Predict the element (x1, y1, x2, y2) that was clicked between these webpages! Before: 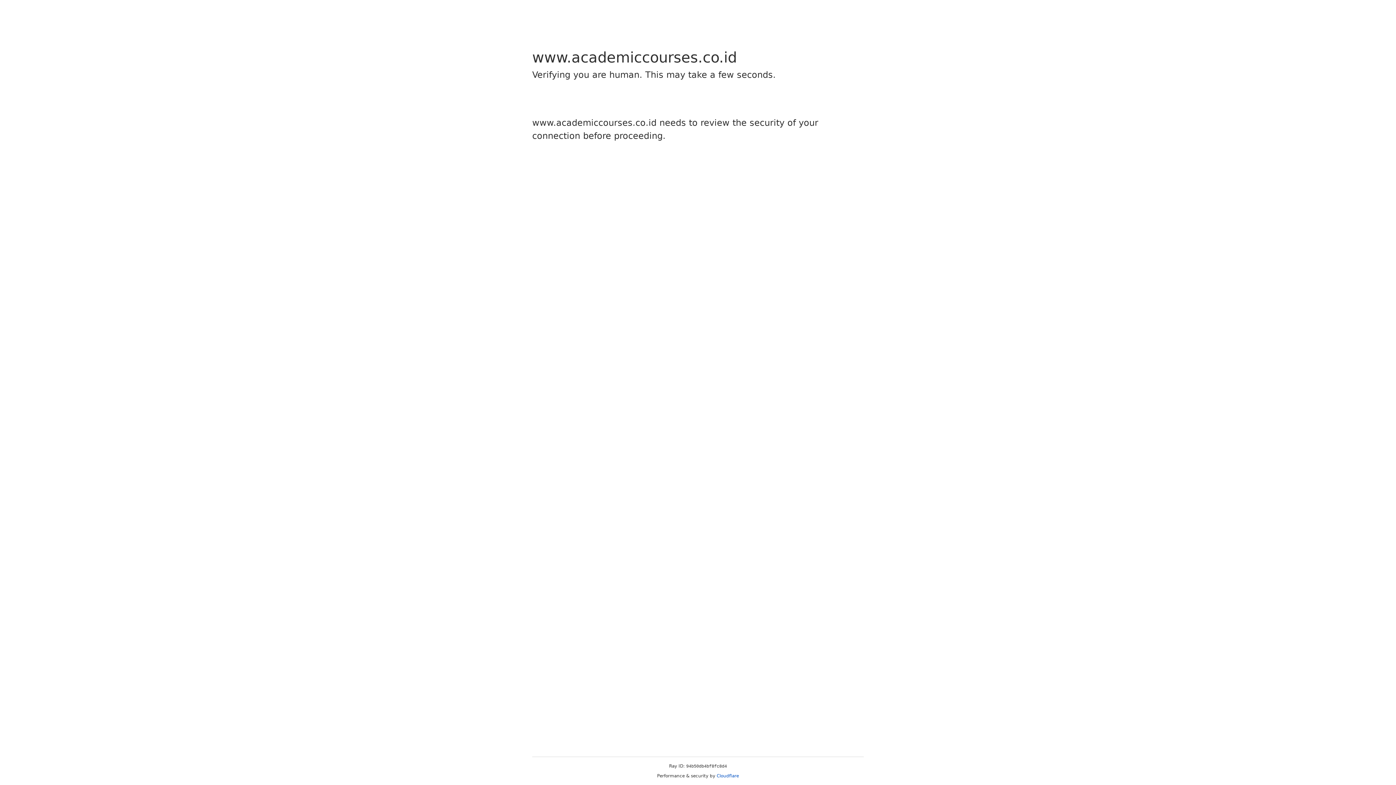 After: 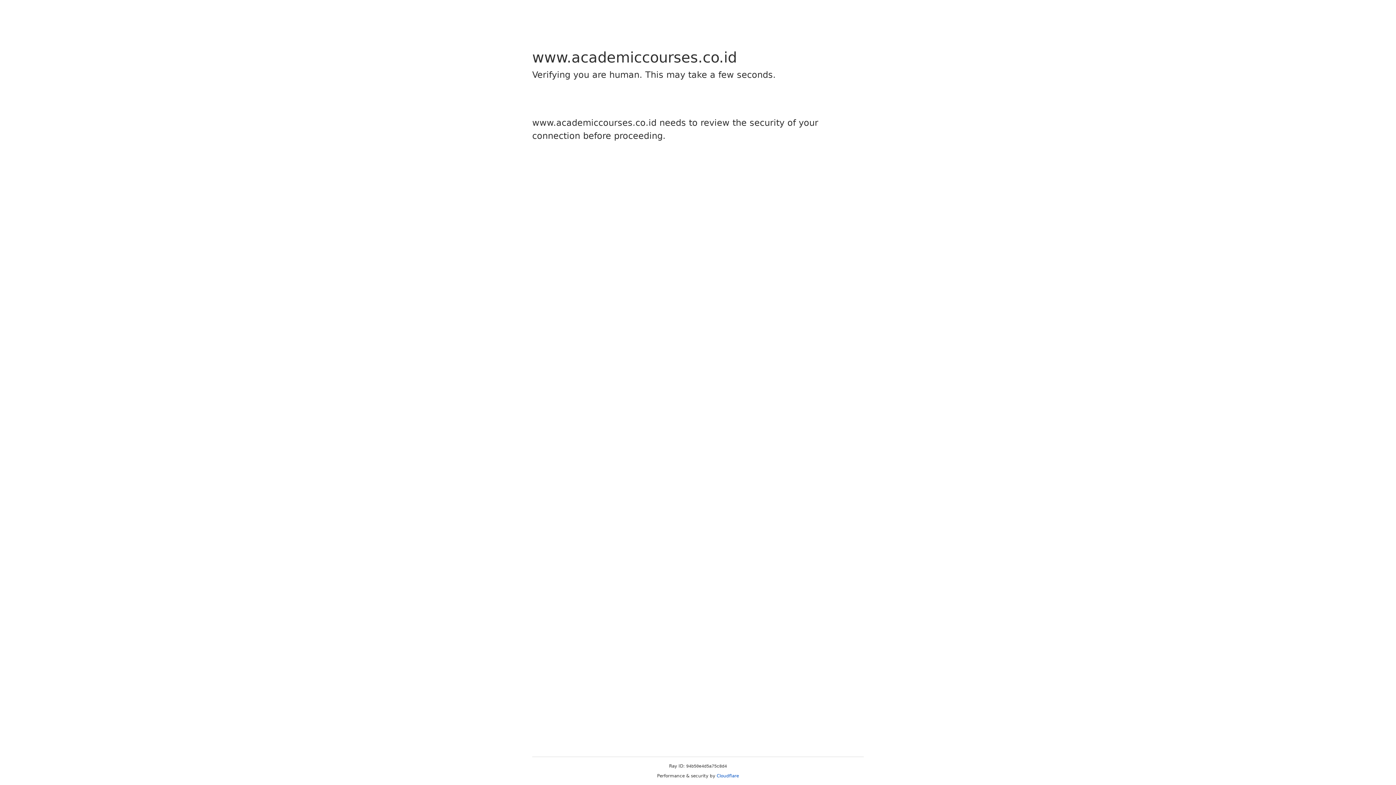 Action: bbox: (716, 773, 739, 778) label: Cloudflare